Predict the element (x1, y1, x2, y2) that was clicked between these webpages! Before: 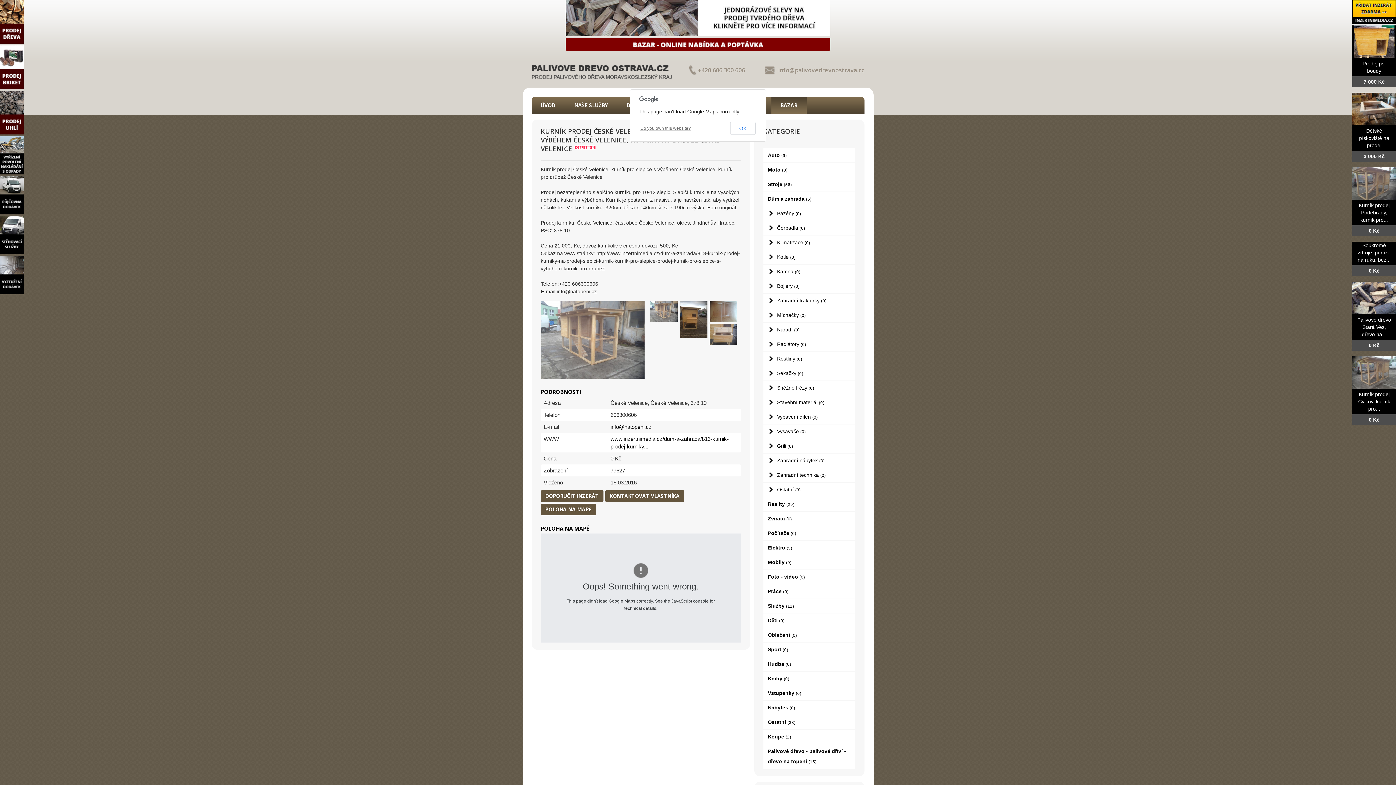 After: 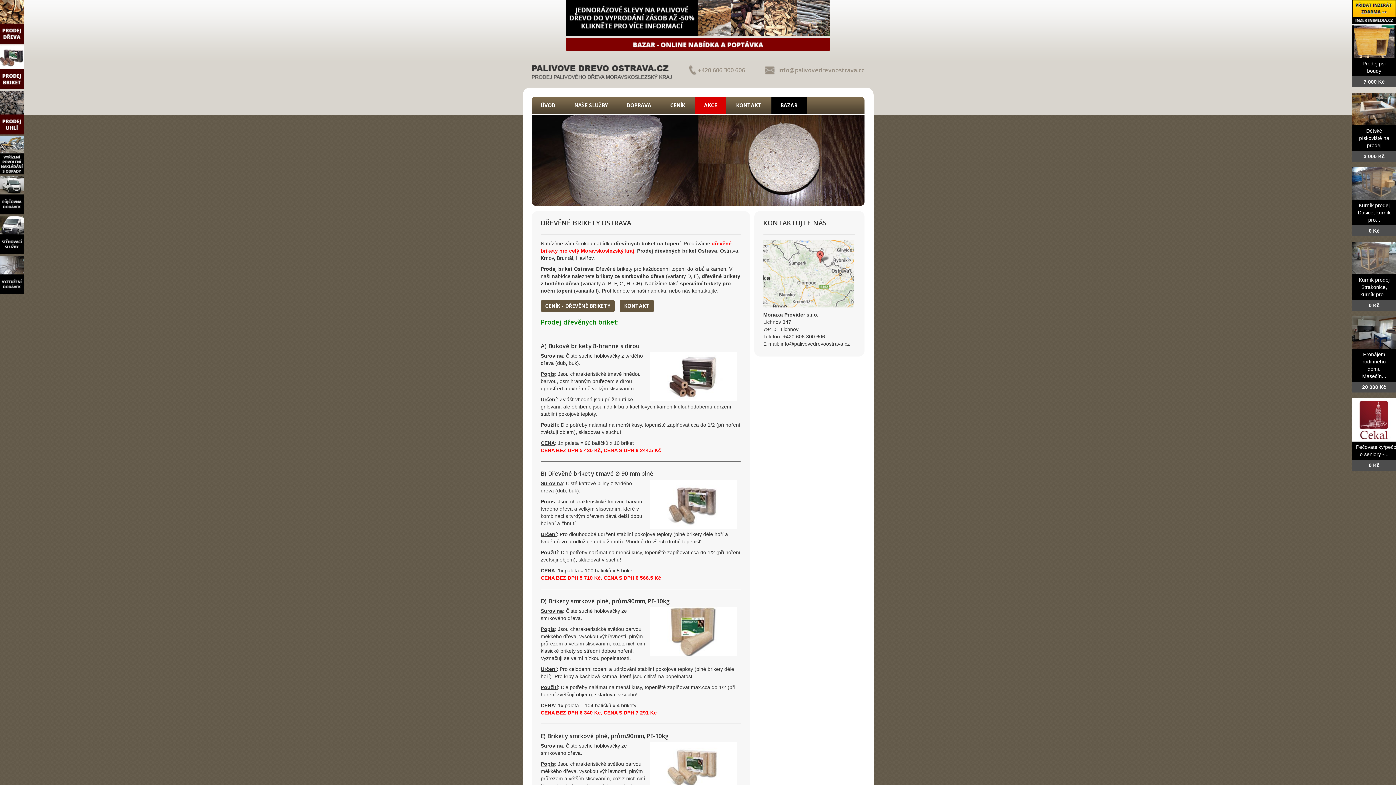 Action: bbox: (0, 84, 23, 90)